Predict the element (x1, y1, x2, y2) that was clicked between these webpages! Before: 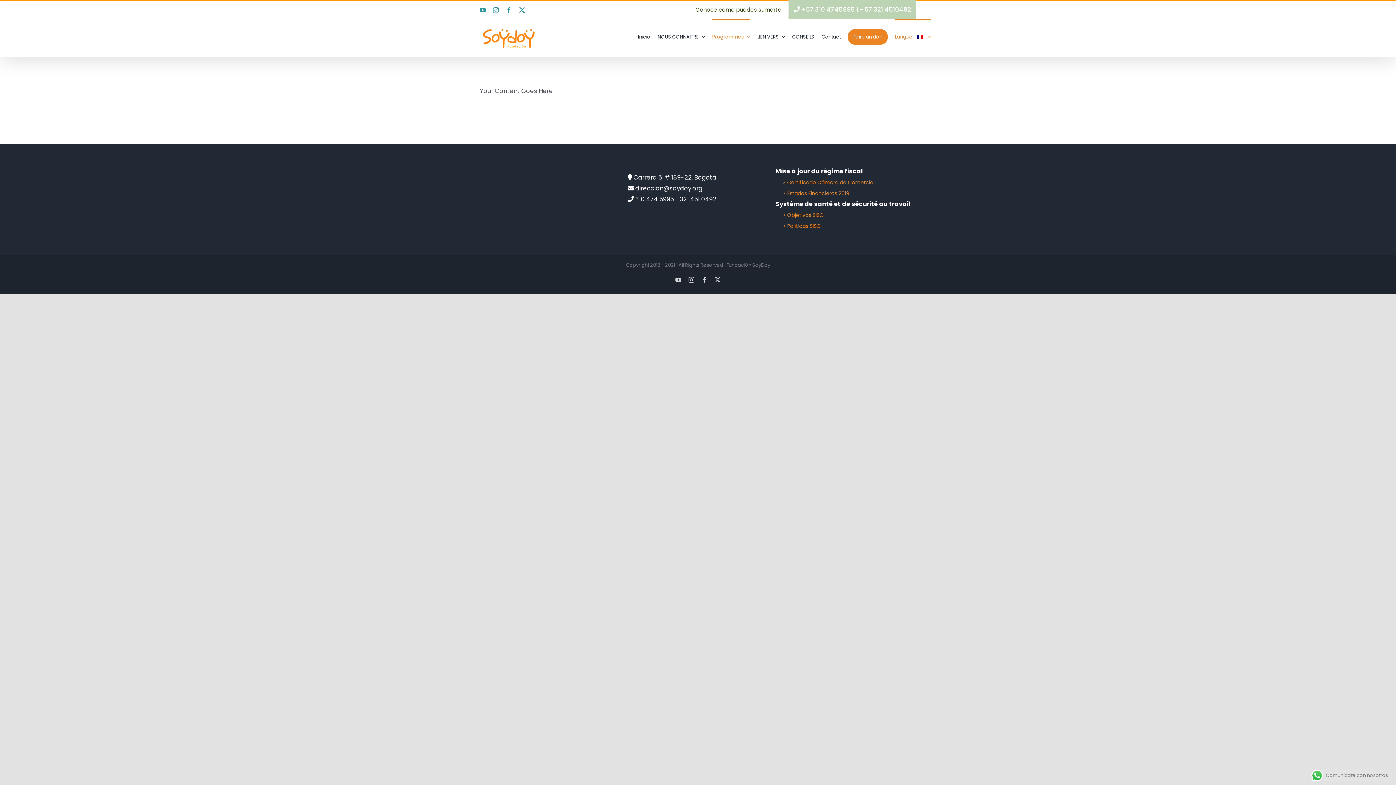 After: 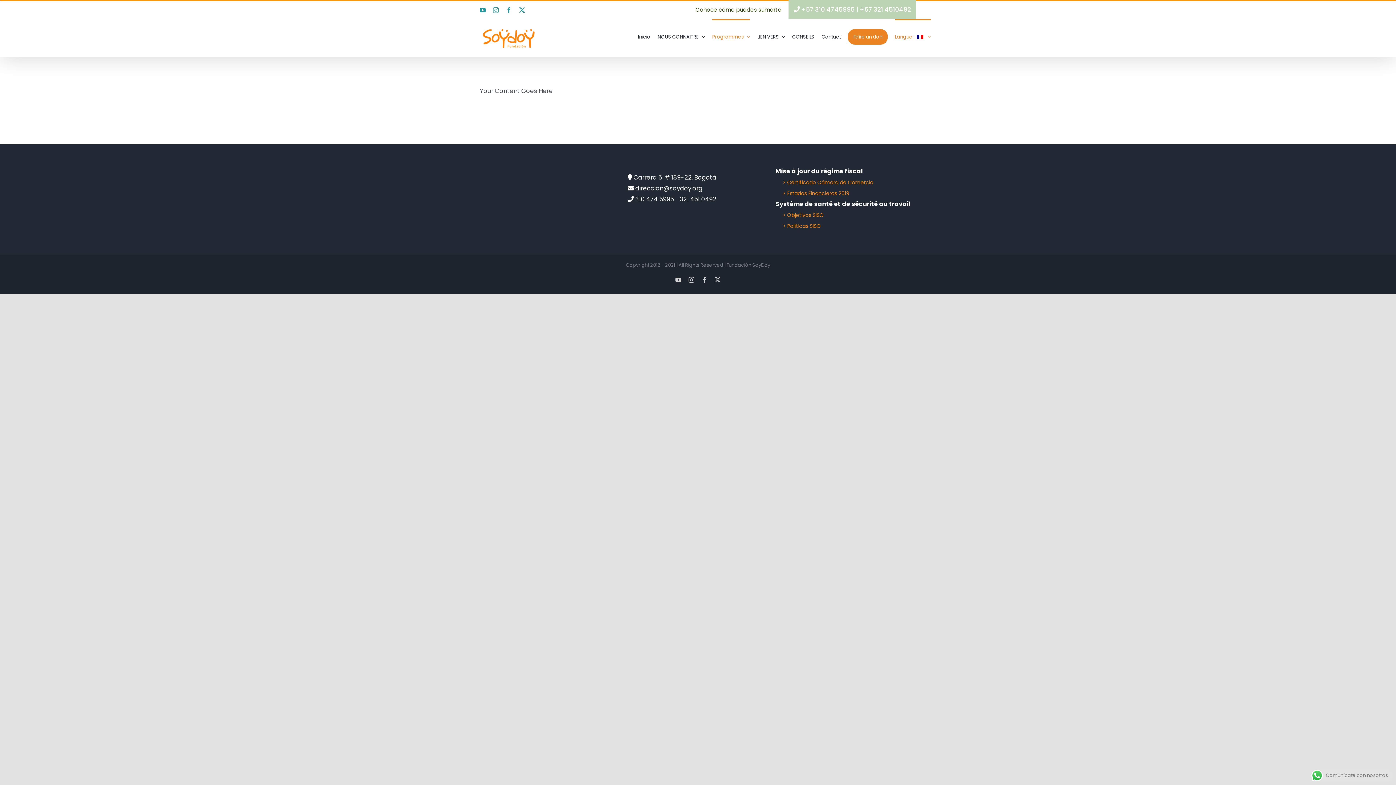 Action: bbox: (783, 189, 849, 197) label: > Estados Financieros 2019